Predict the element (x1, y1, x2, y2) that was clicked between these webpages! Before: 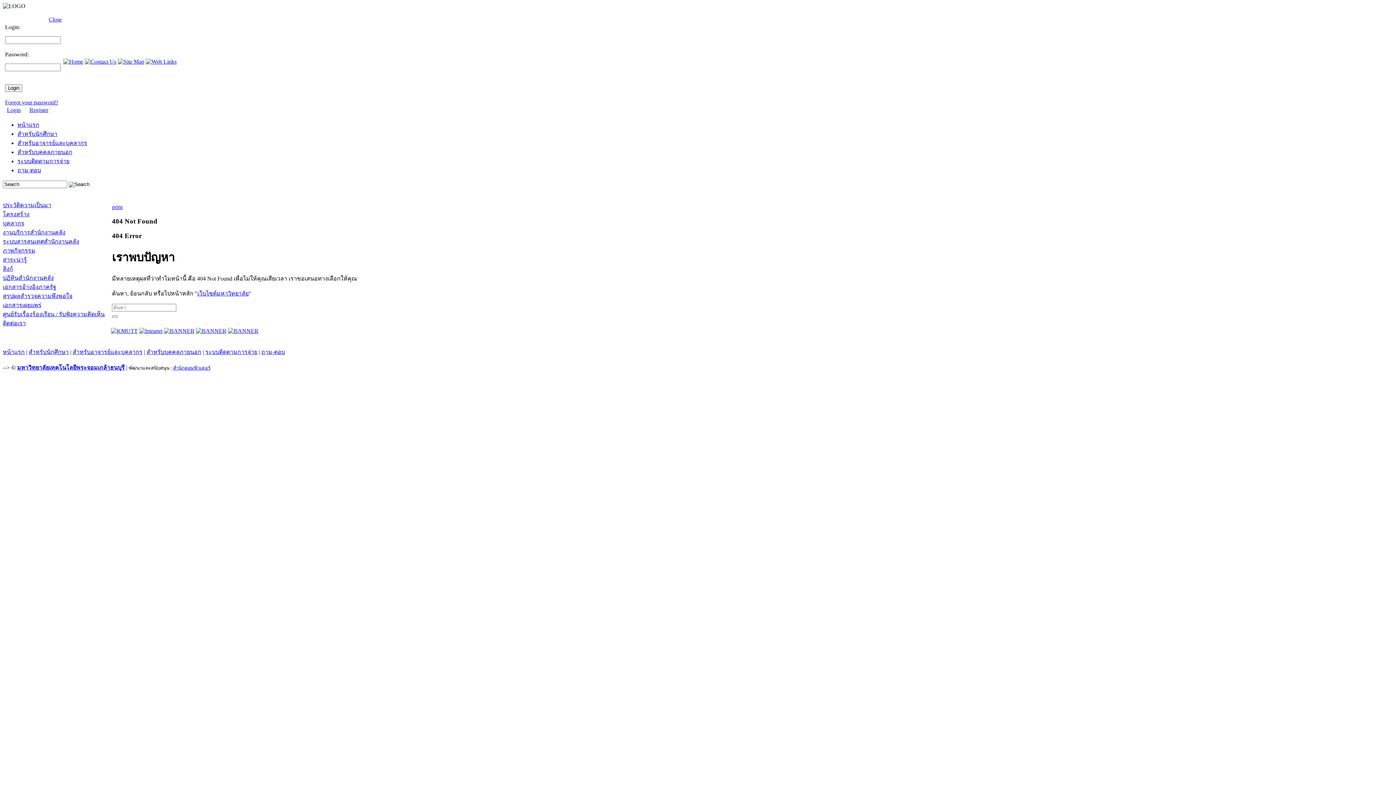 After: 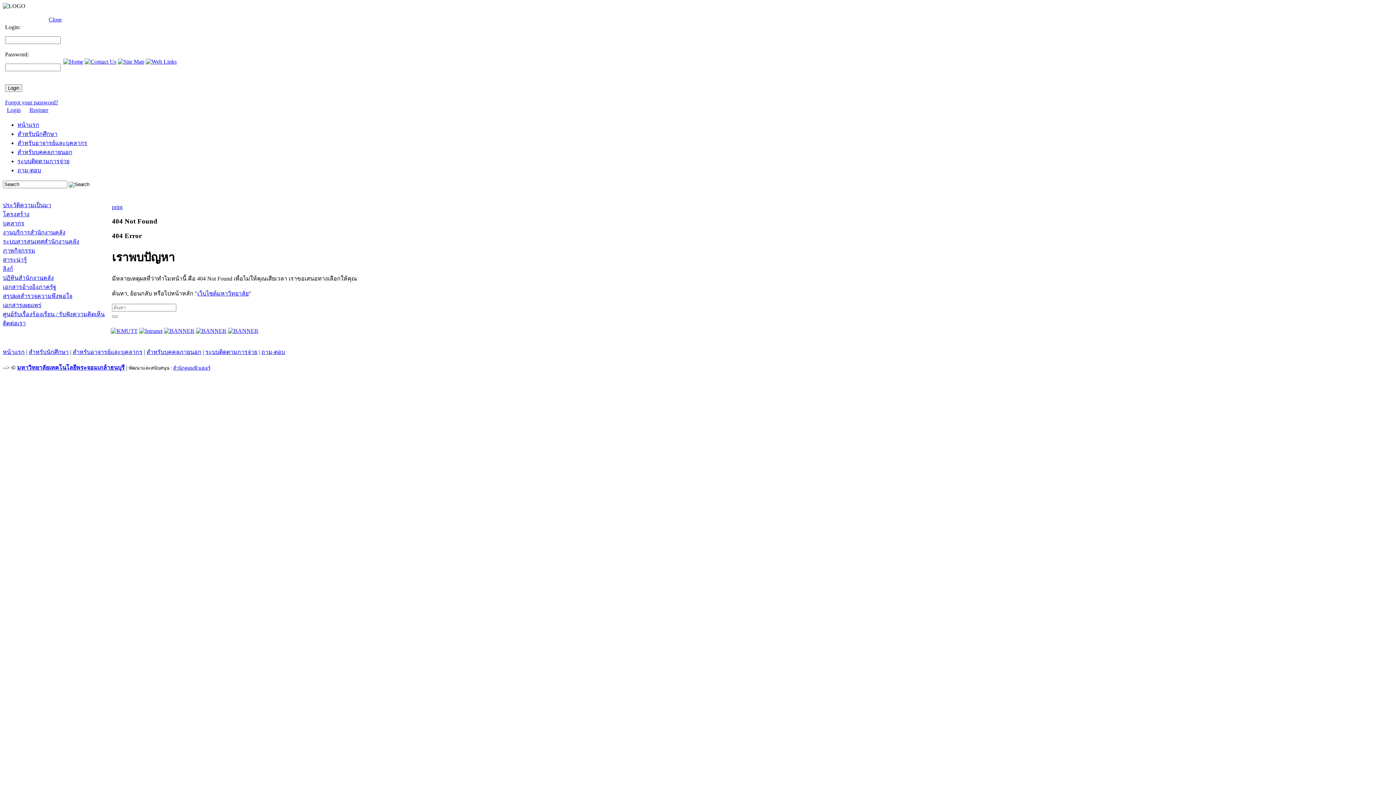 Action: bbox: (29, 106, 48, 113) label: Register